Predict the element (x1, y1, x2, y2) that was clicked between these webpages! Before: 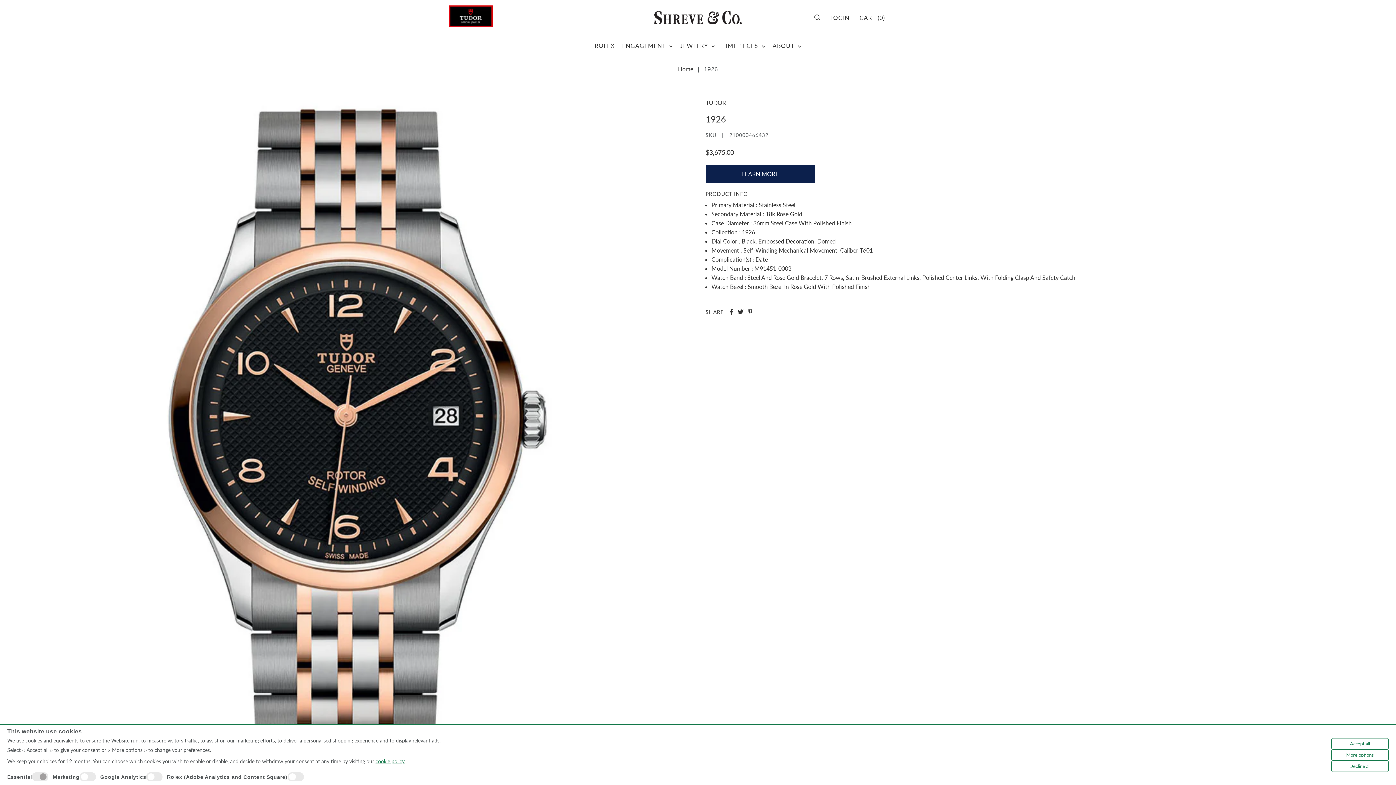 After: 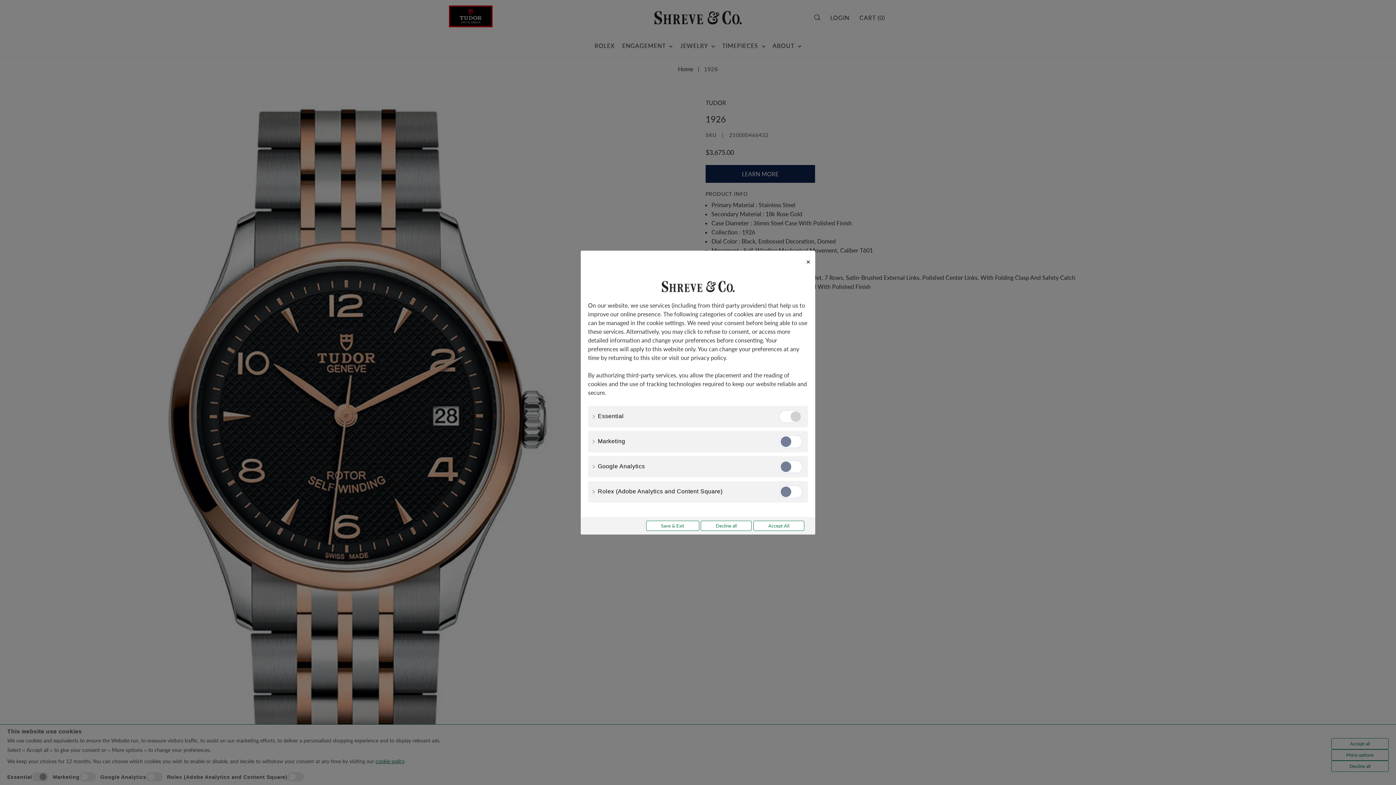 Action: bbox: (1331, 749, 1389, 760) label: More options